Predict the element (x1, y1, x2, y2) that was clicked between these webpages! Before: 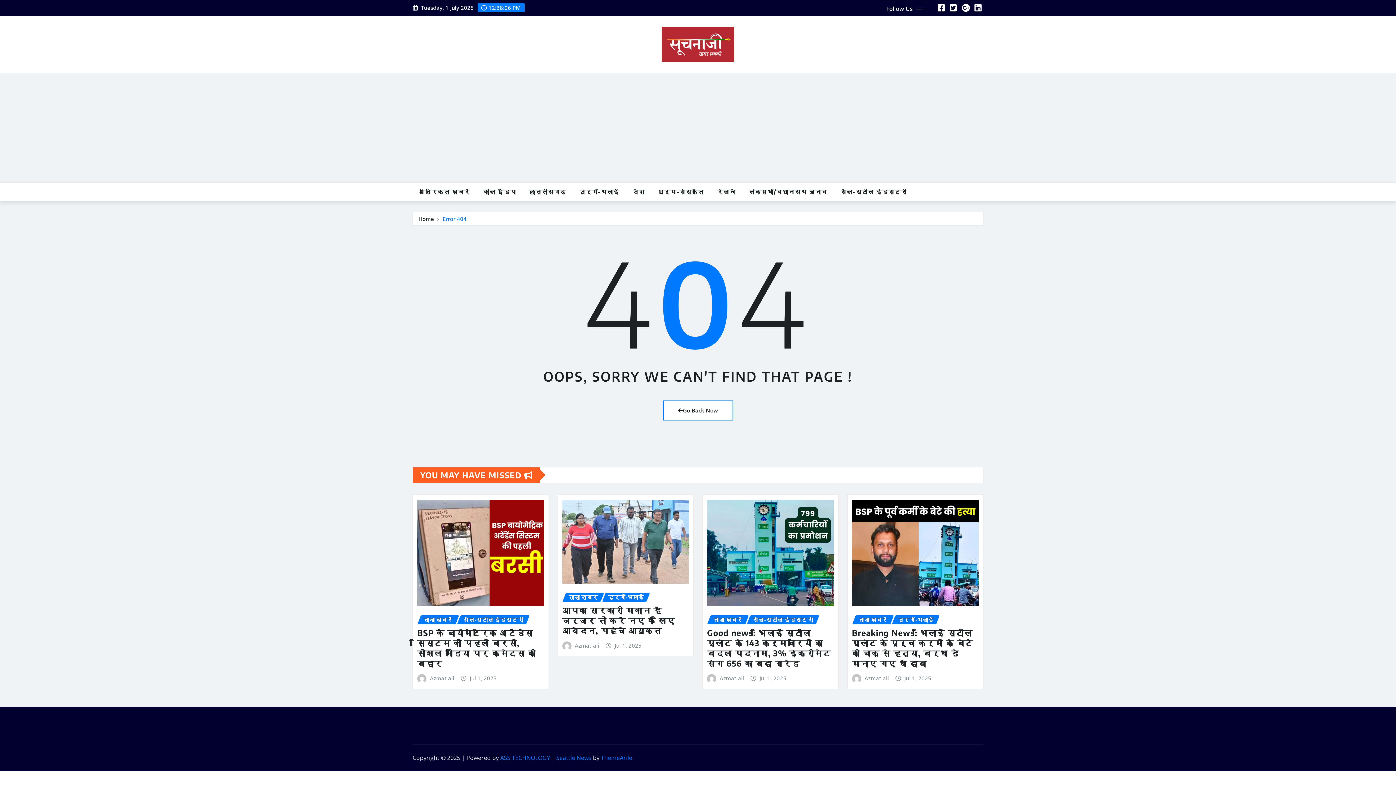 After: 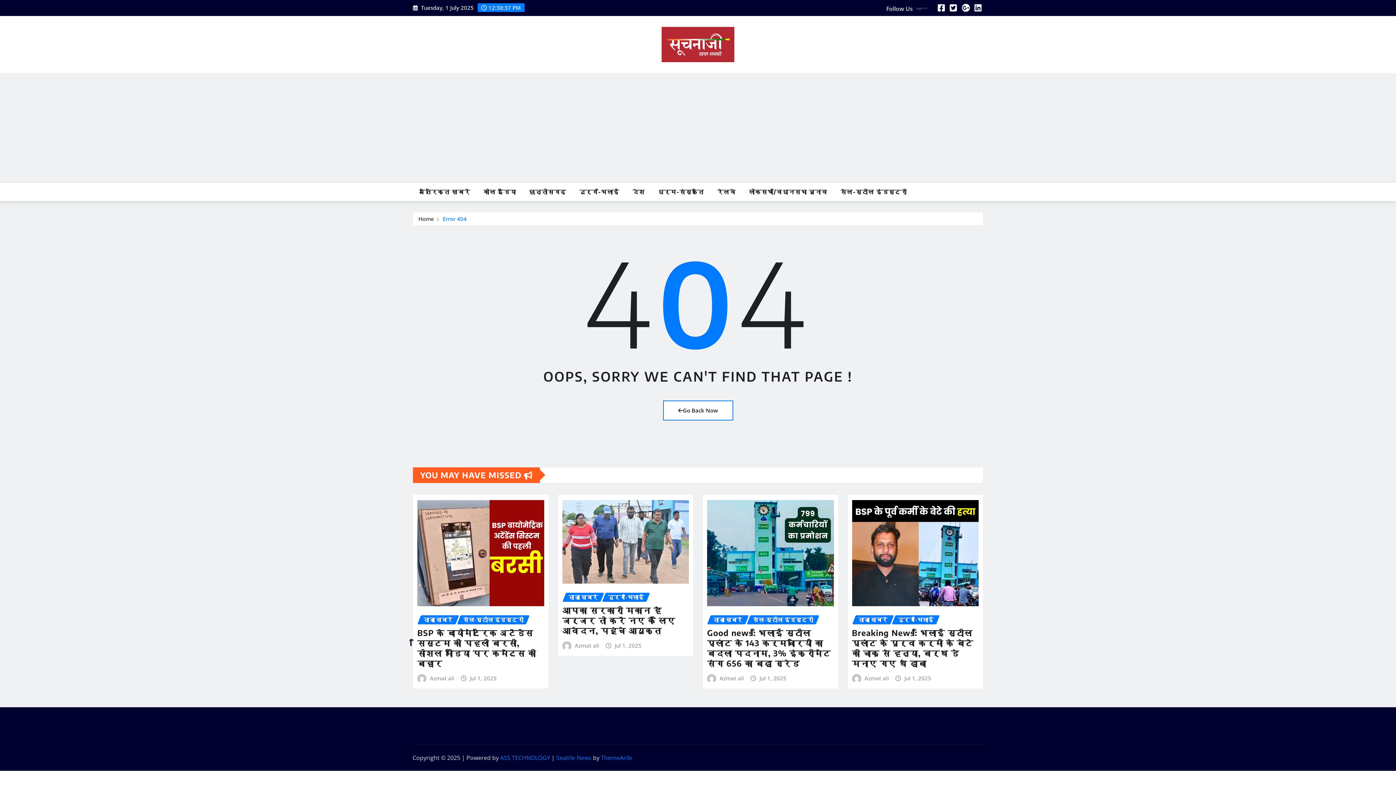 Action: bbox: (938, 4, 945, 12)